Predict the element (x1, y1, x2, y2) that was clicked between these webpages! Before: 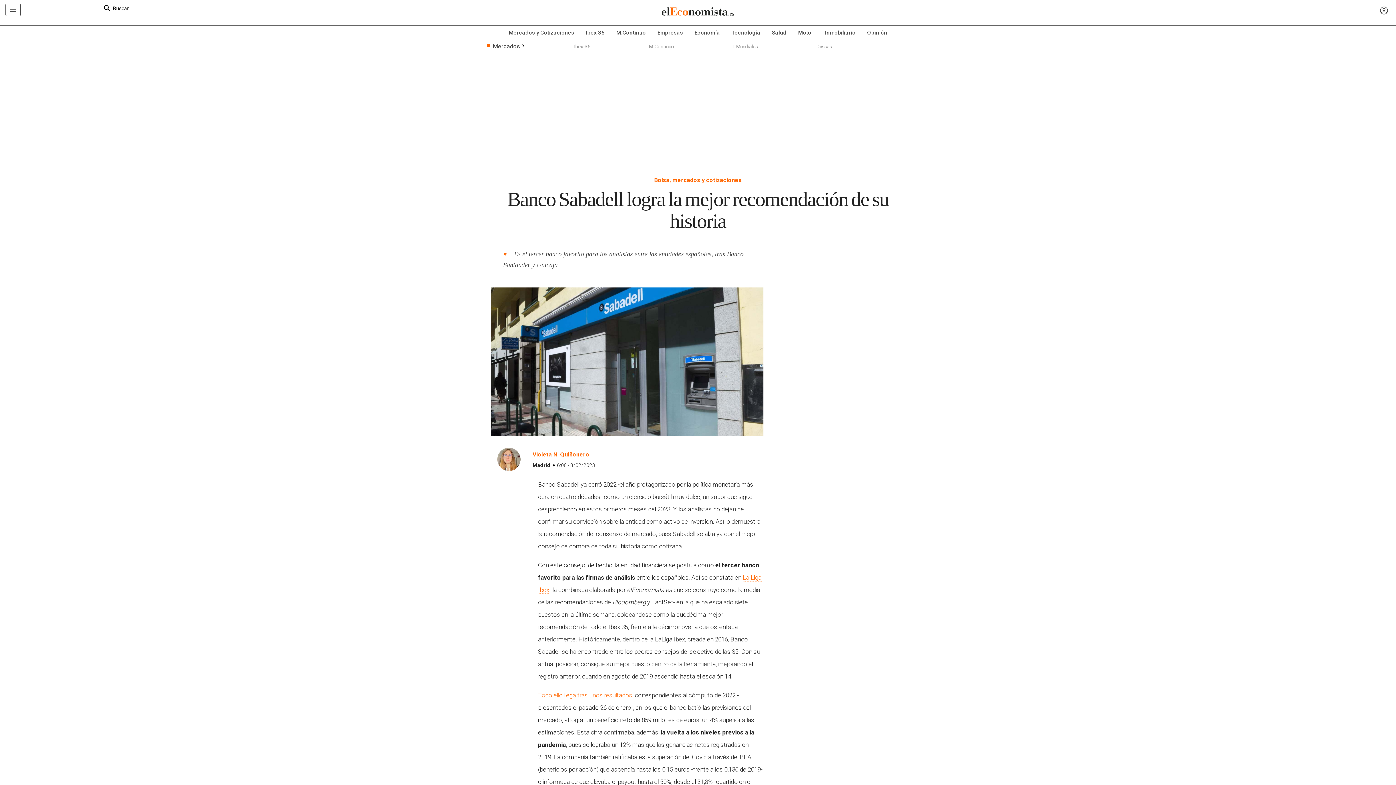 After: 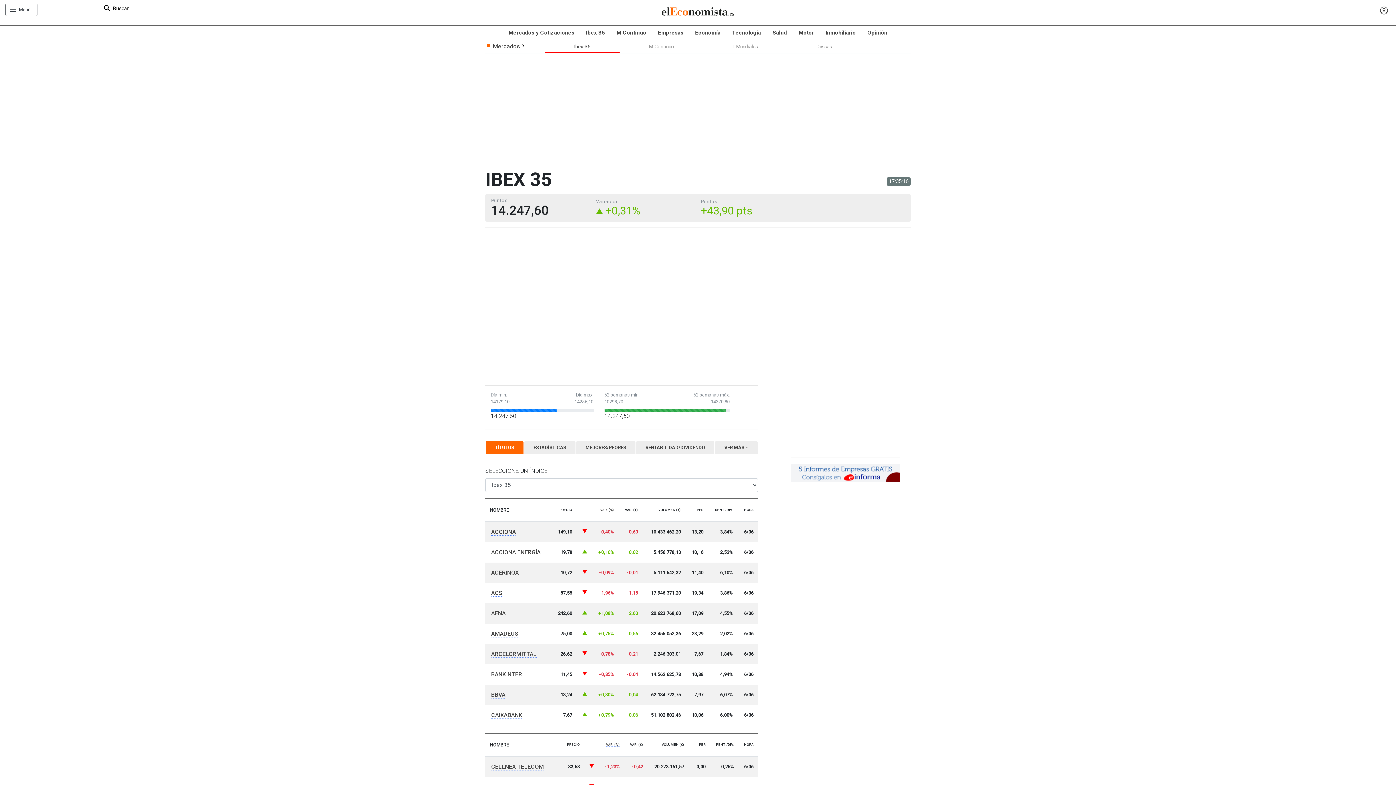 Action: label: Ibex 35 bbox: (580, 25, 610, 39)